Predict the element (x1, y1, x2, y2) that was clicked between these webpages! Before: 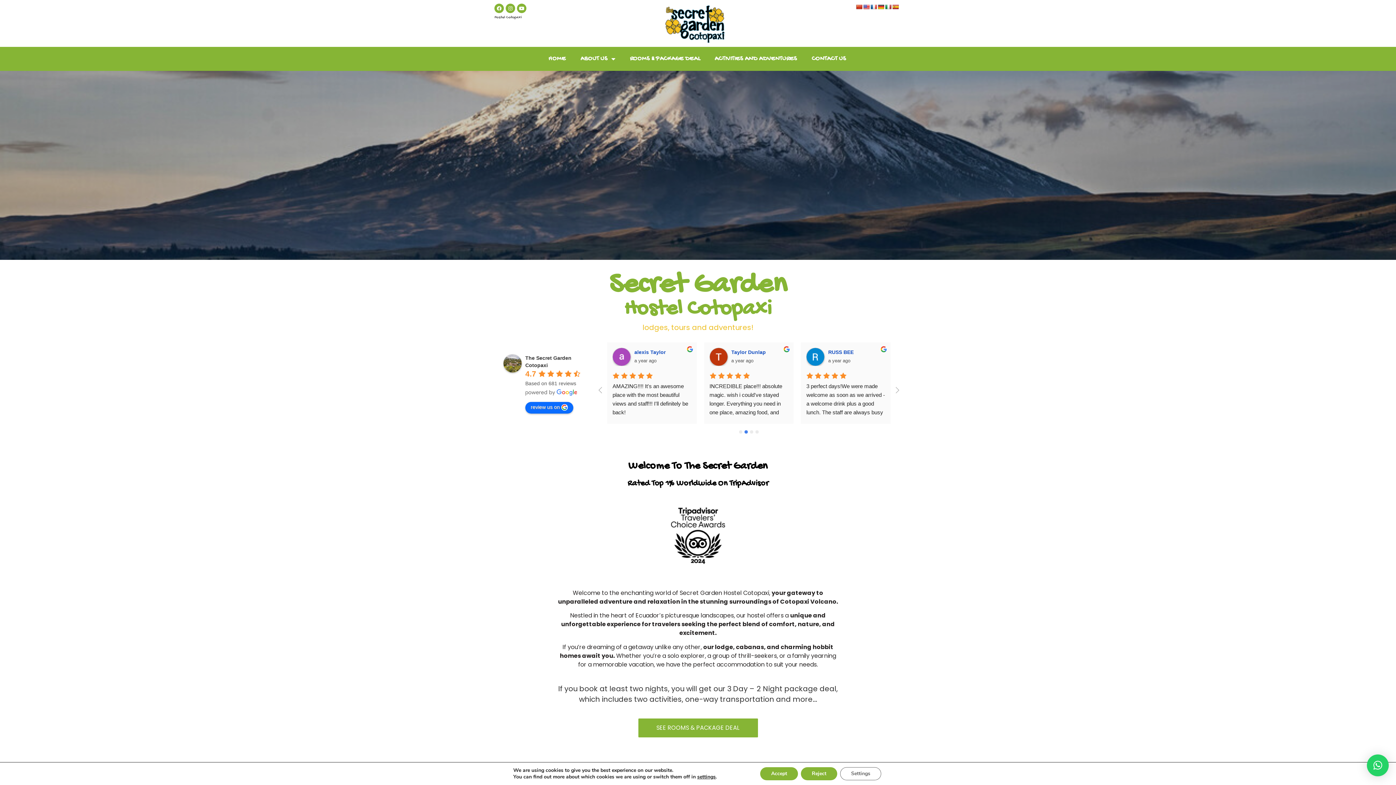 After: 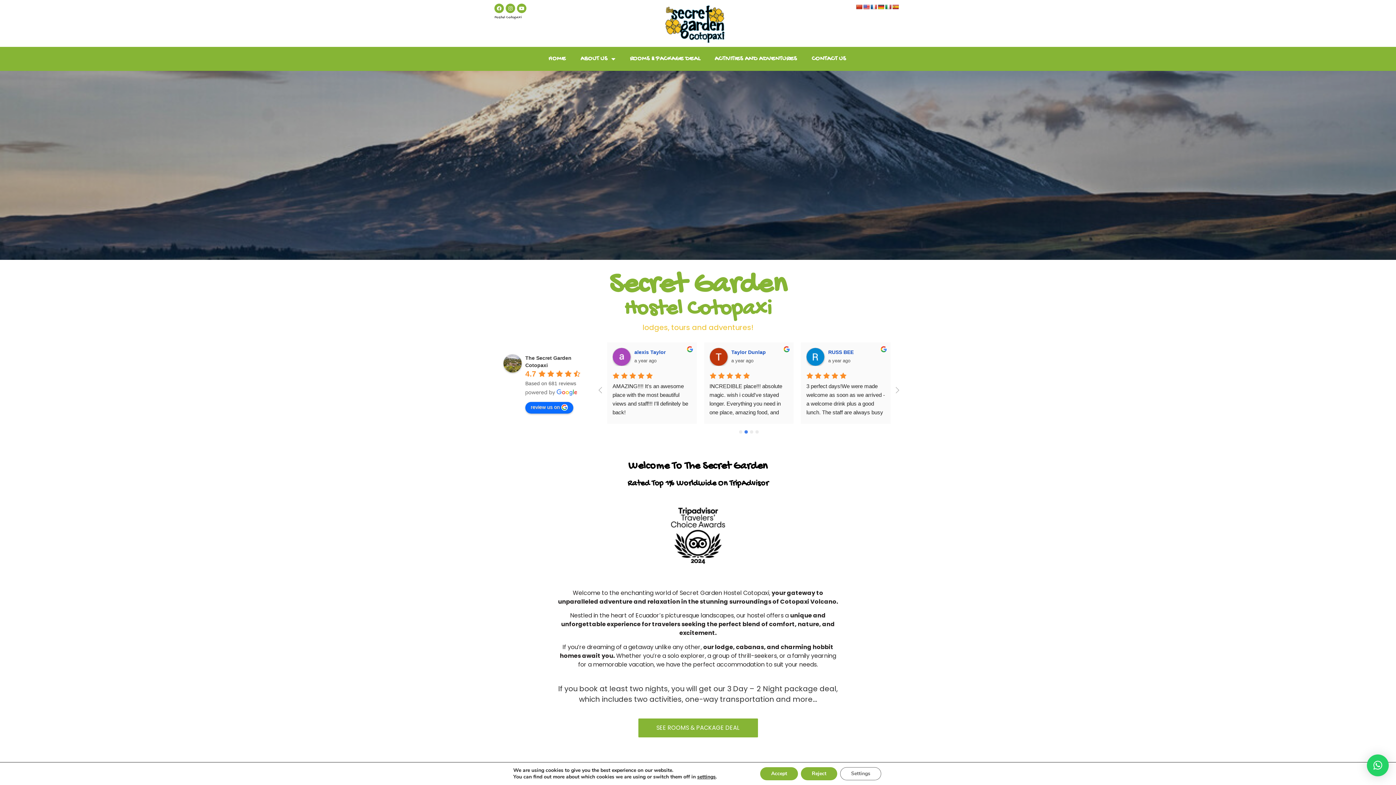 Action: bbox: (884, 4, 891, 9)